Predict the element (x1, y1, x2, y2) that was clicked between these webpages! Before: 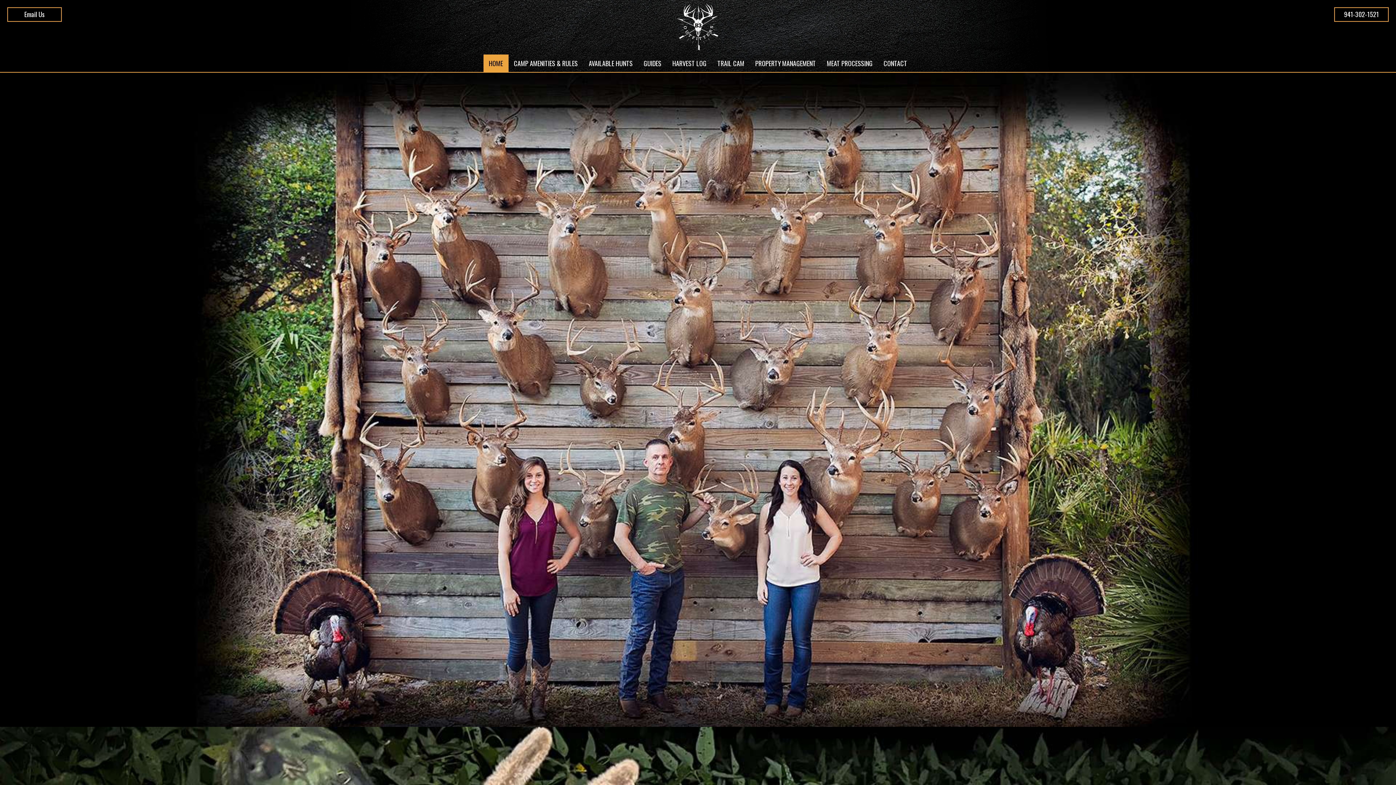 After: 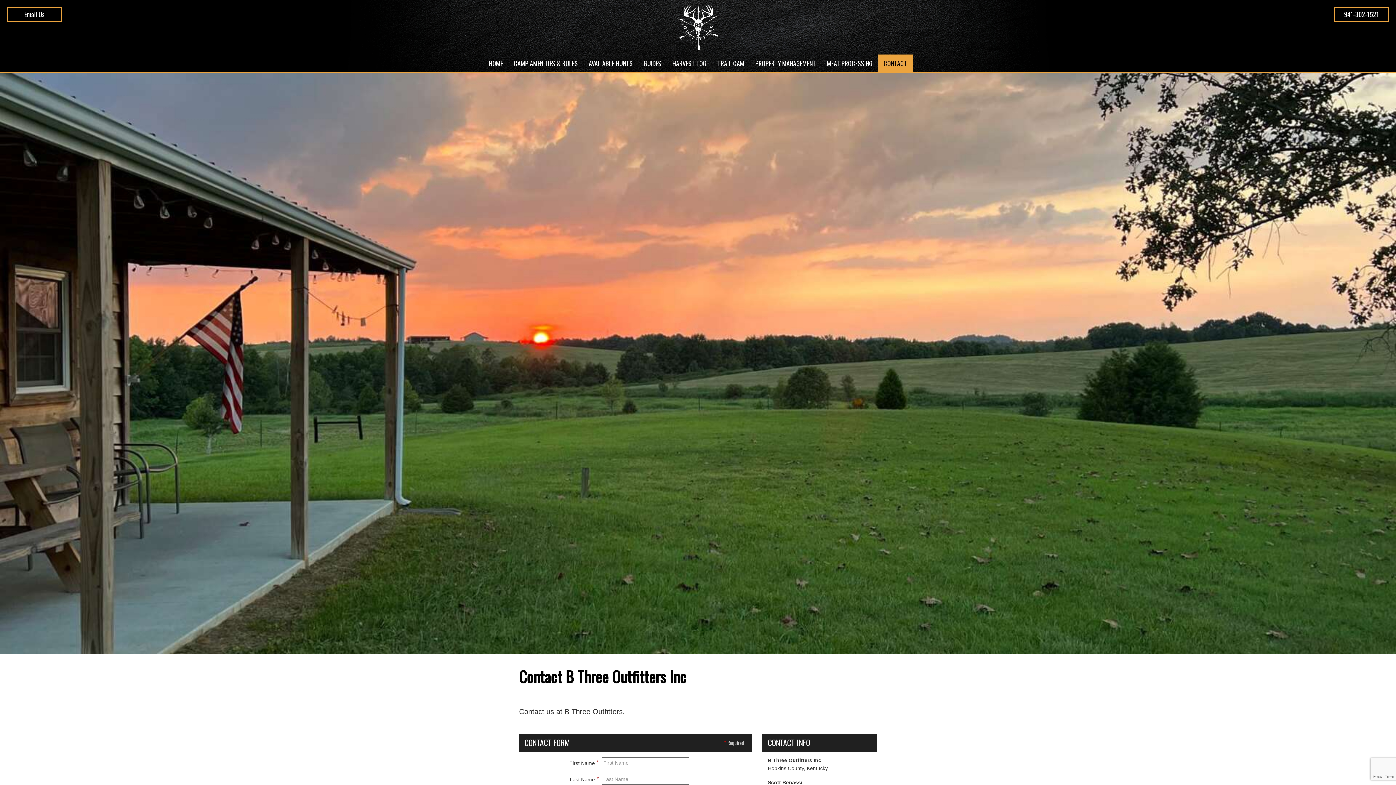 Action: label: CONTACT bbox: (878, 54, 912, 72)